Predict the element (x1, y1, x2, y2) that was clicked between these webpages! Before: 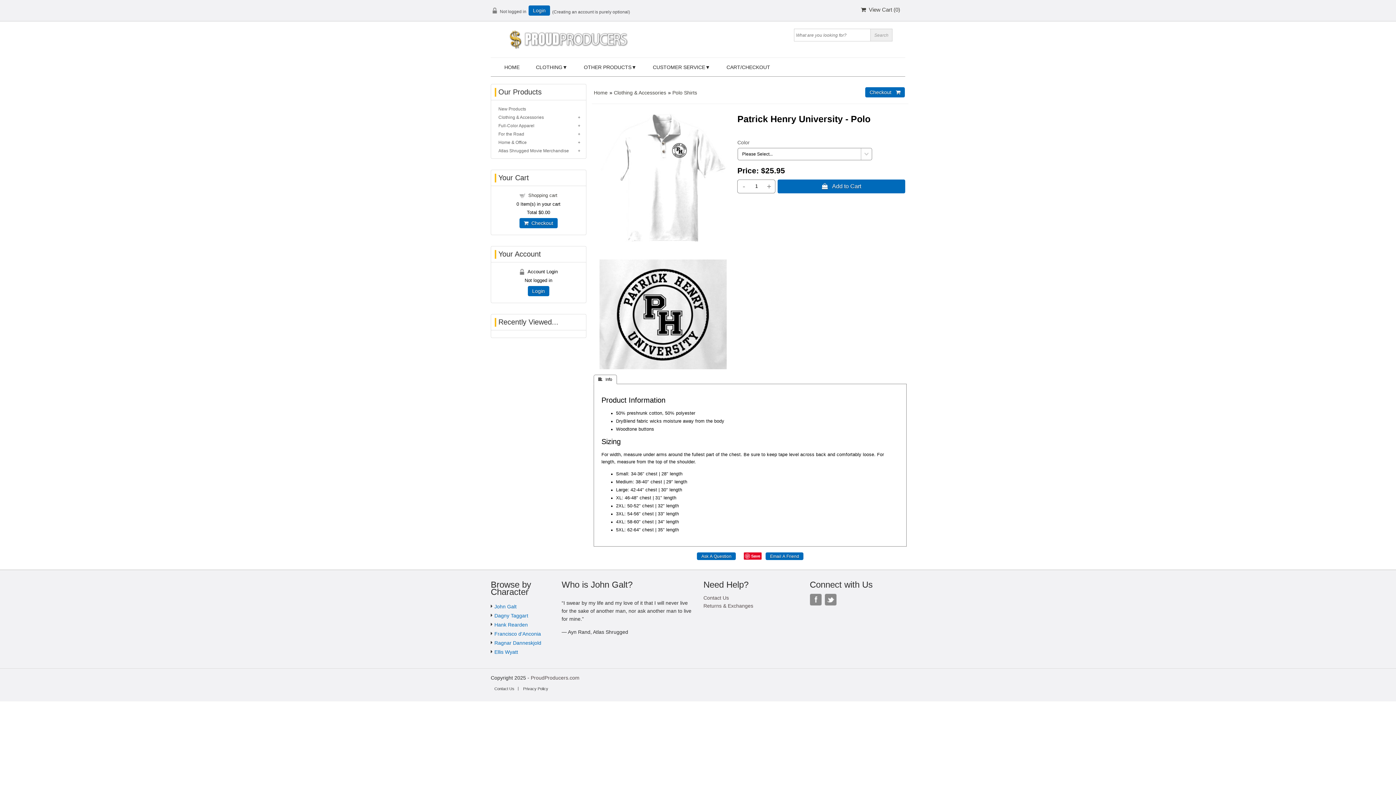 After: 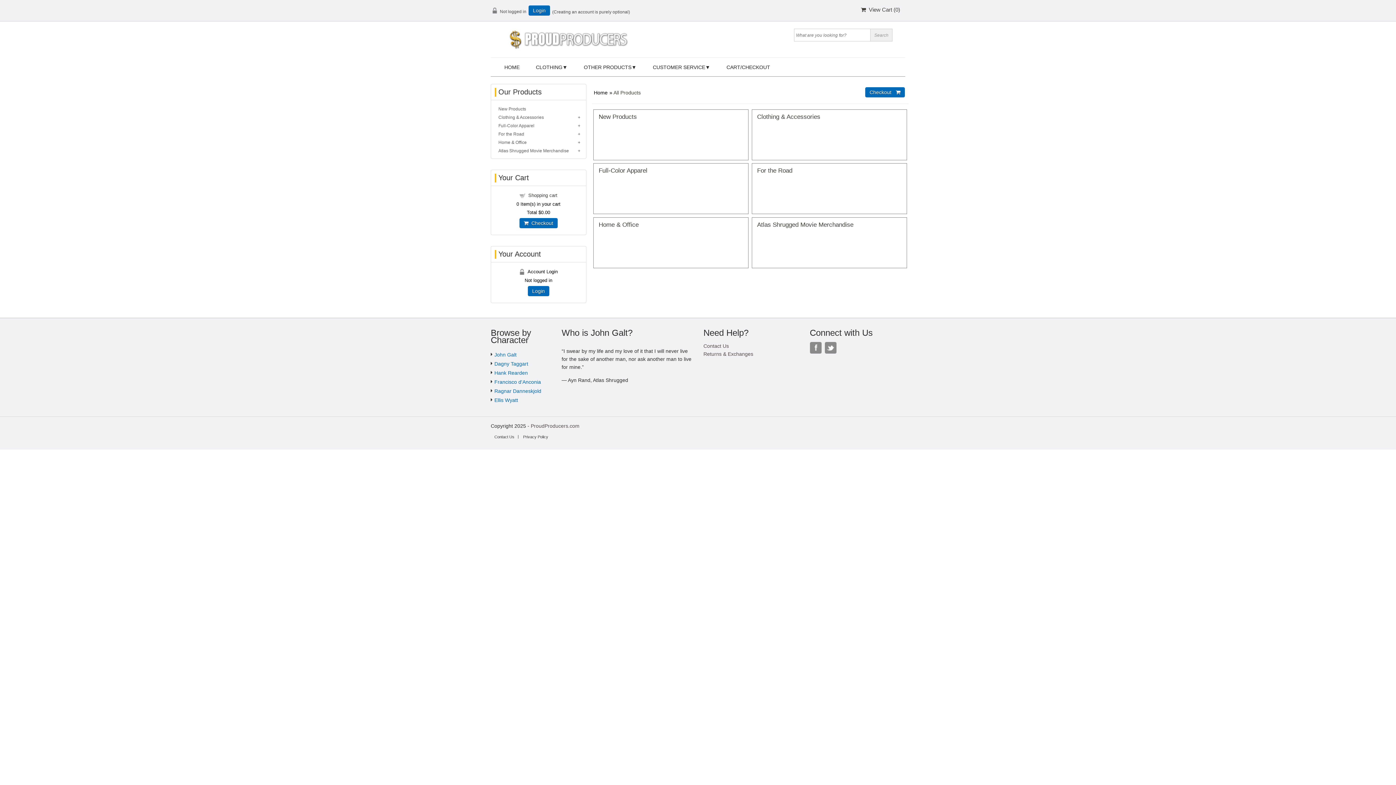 Action: label: CLOTHING bbox: (527, 62, 575, 72)